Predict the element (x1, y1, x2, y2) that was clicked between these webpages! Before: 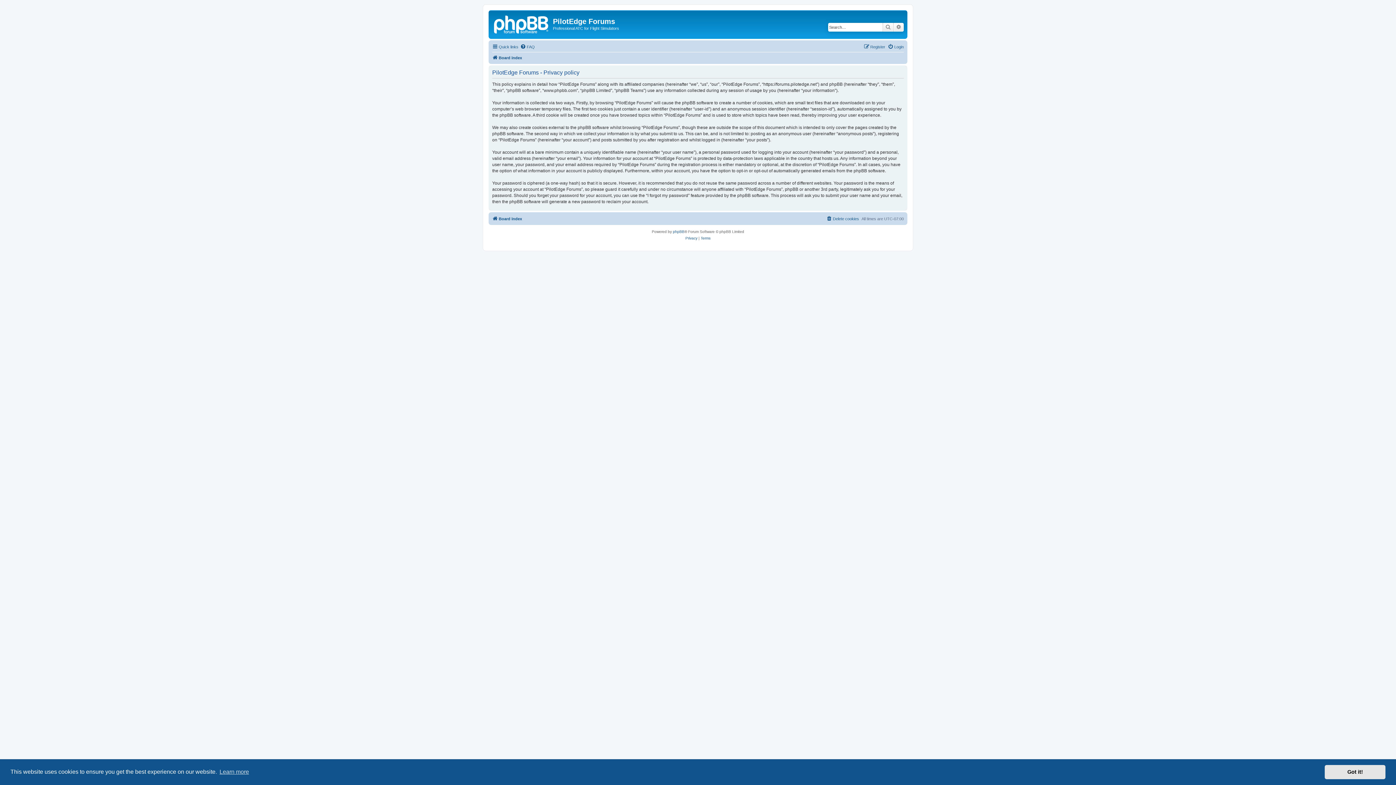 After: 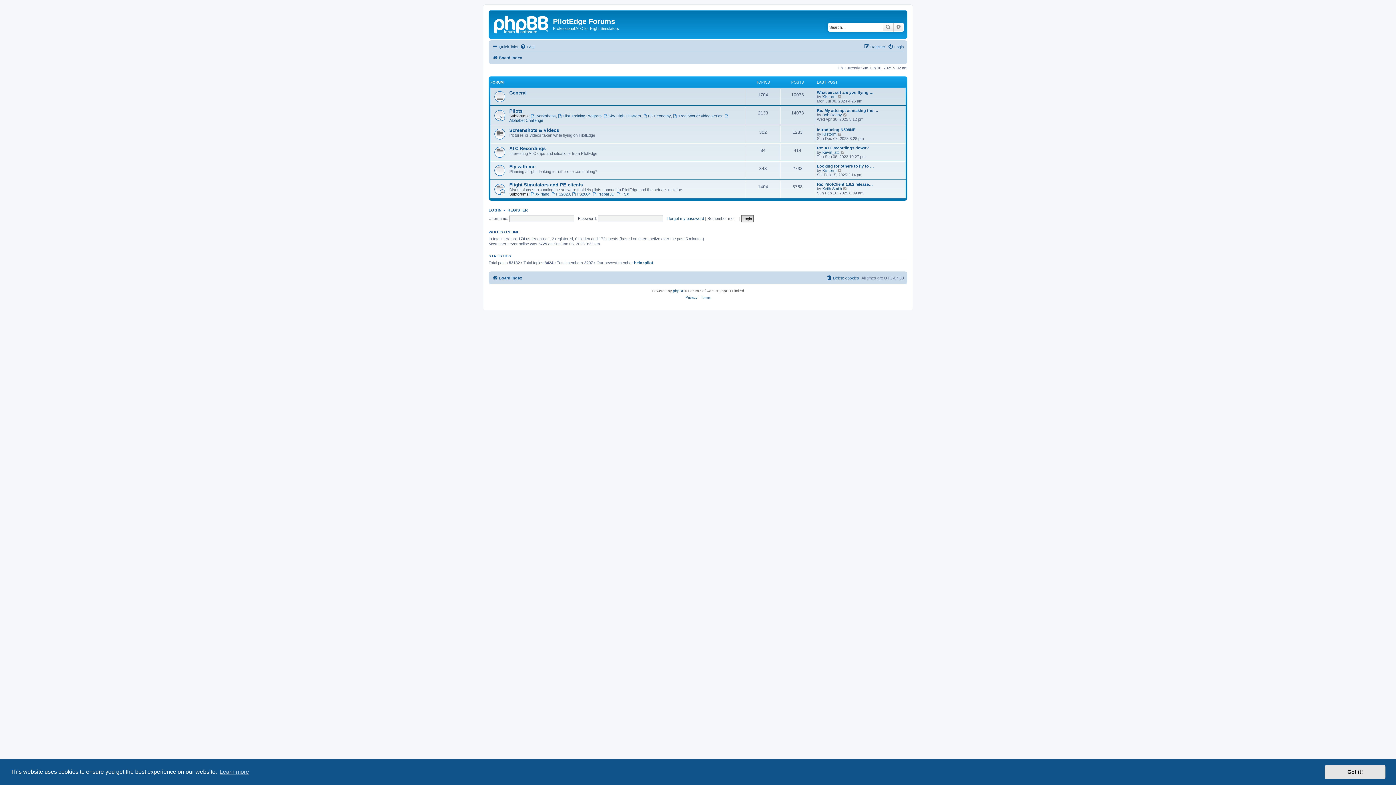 Action: bbox: (490, 12, 553, 35)